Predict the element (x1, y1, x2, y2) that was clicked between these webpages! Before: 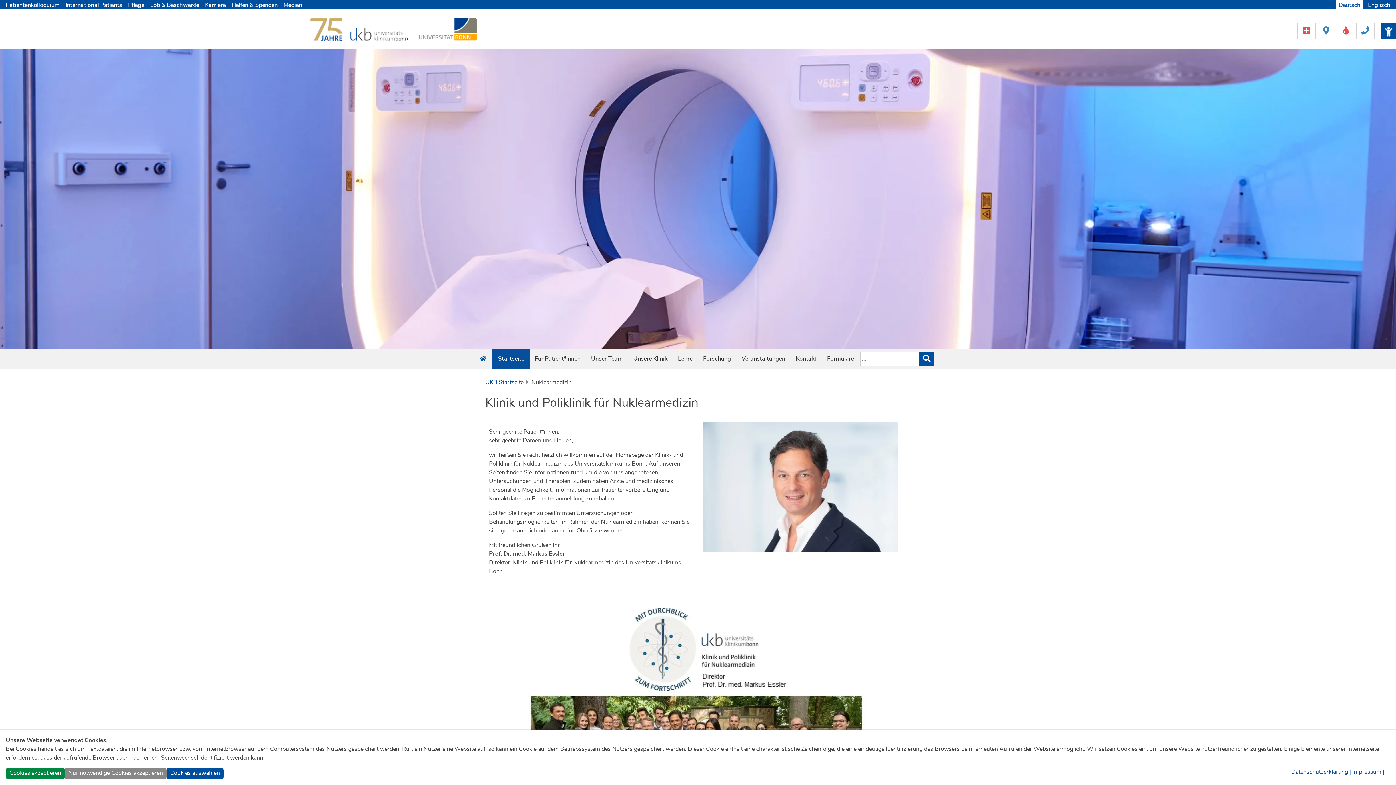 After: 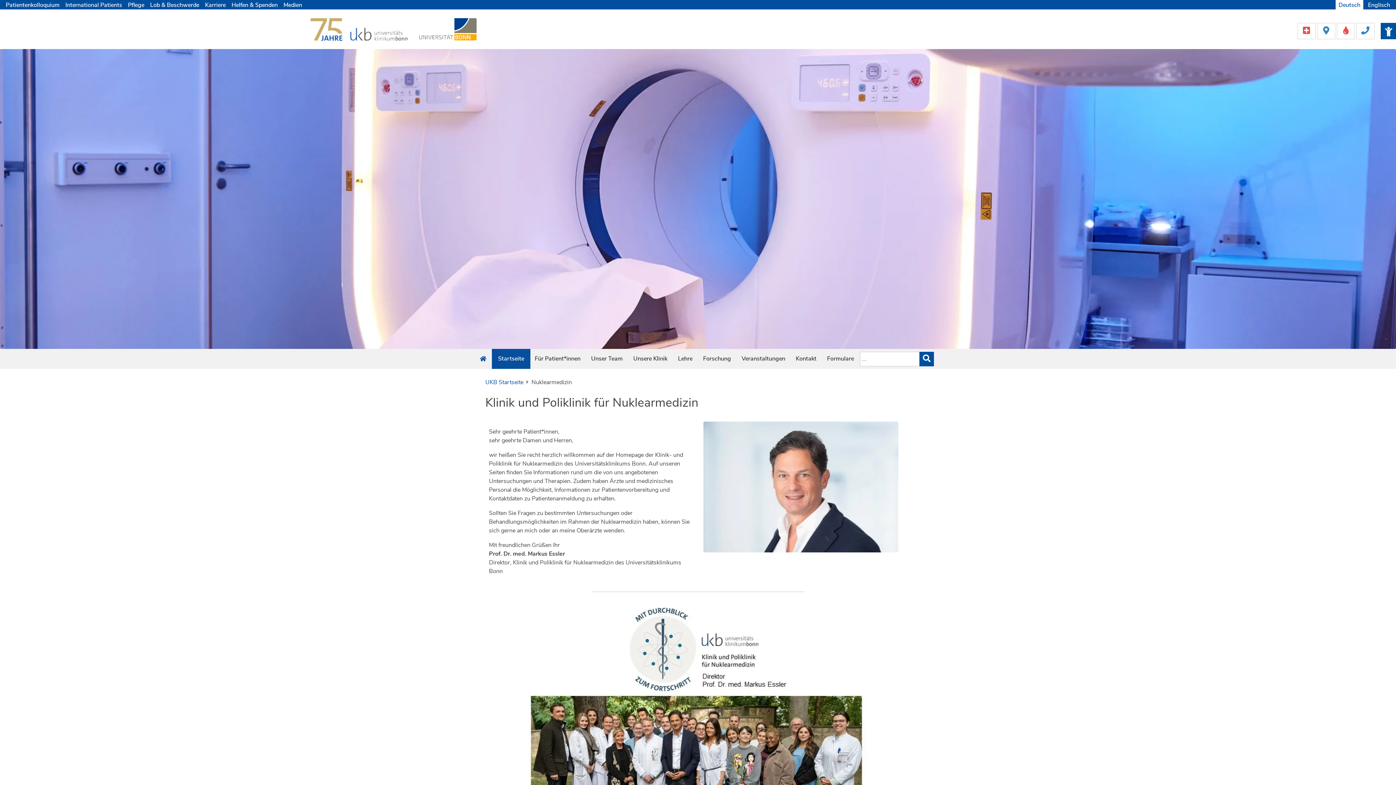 Action: label: Nur notwendige Cookies akzeptieren bbox: (64, 768, 166, 779)